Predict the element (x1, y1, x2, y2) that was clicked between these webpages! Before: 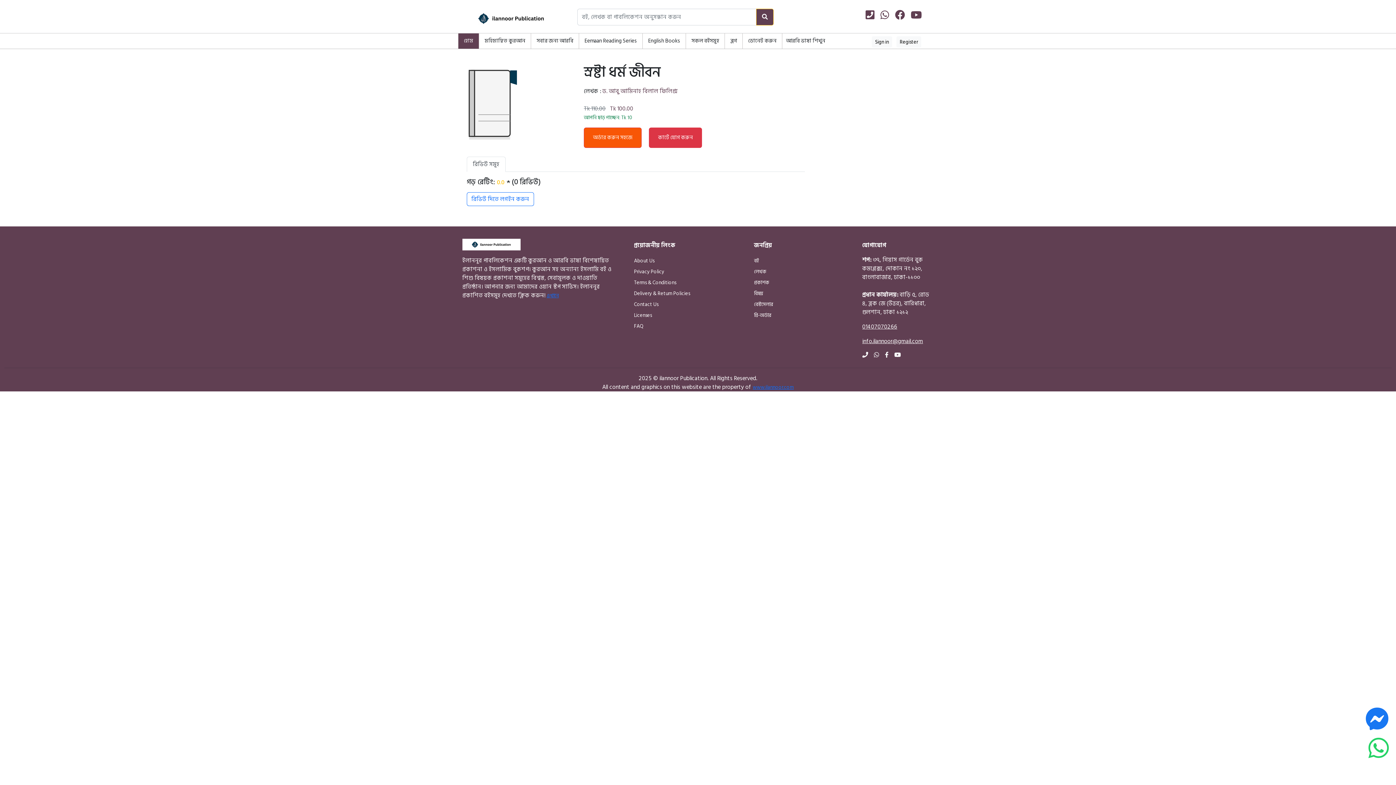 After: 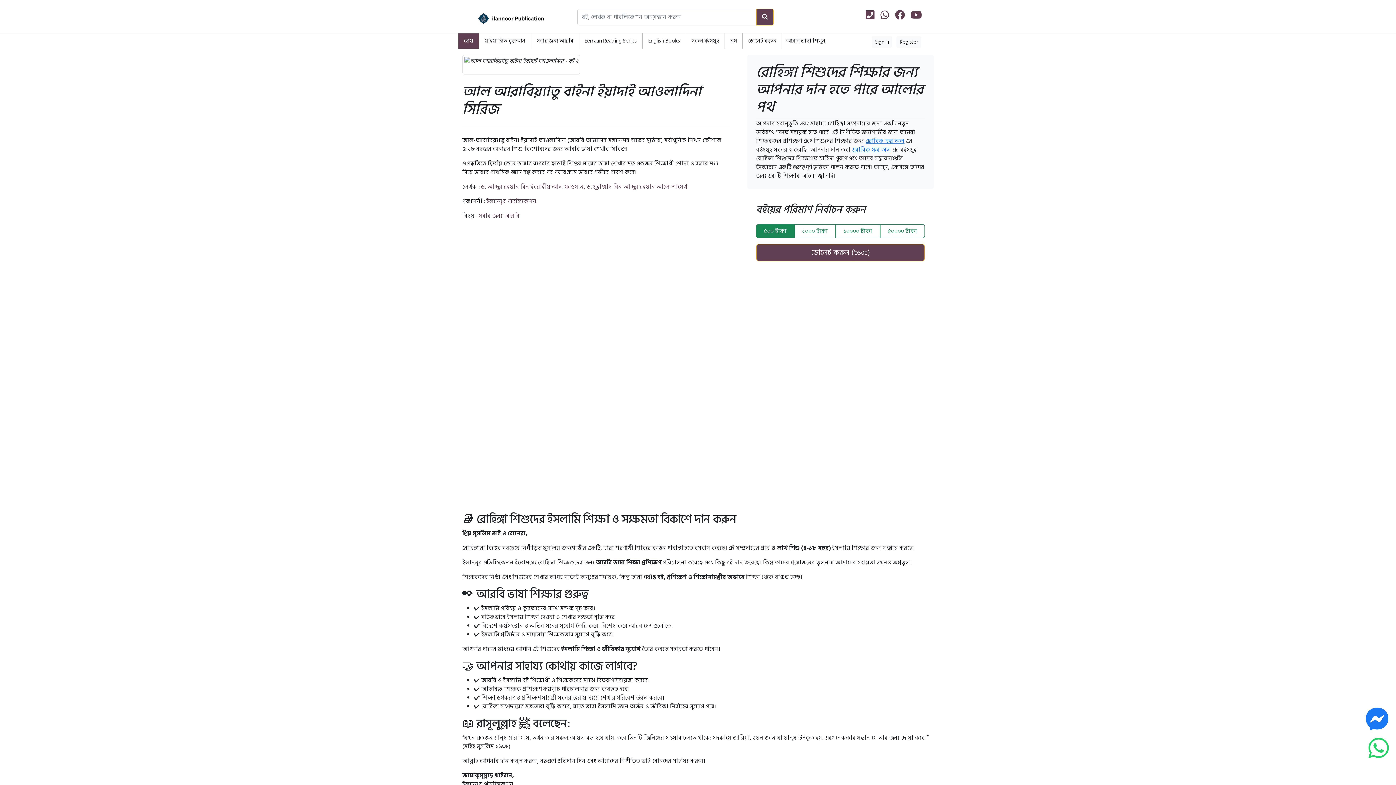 Action: bbox: (742, 33, 782, 48) label: ডোনেট করুন